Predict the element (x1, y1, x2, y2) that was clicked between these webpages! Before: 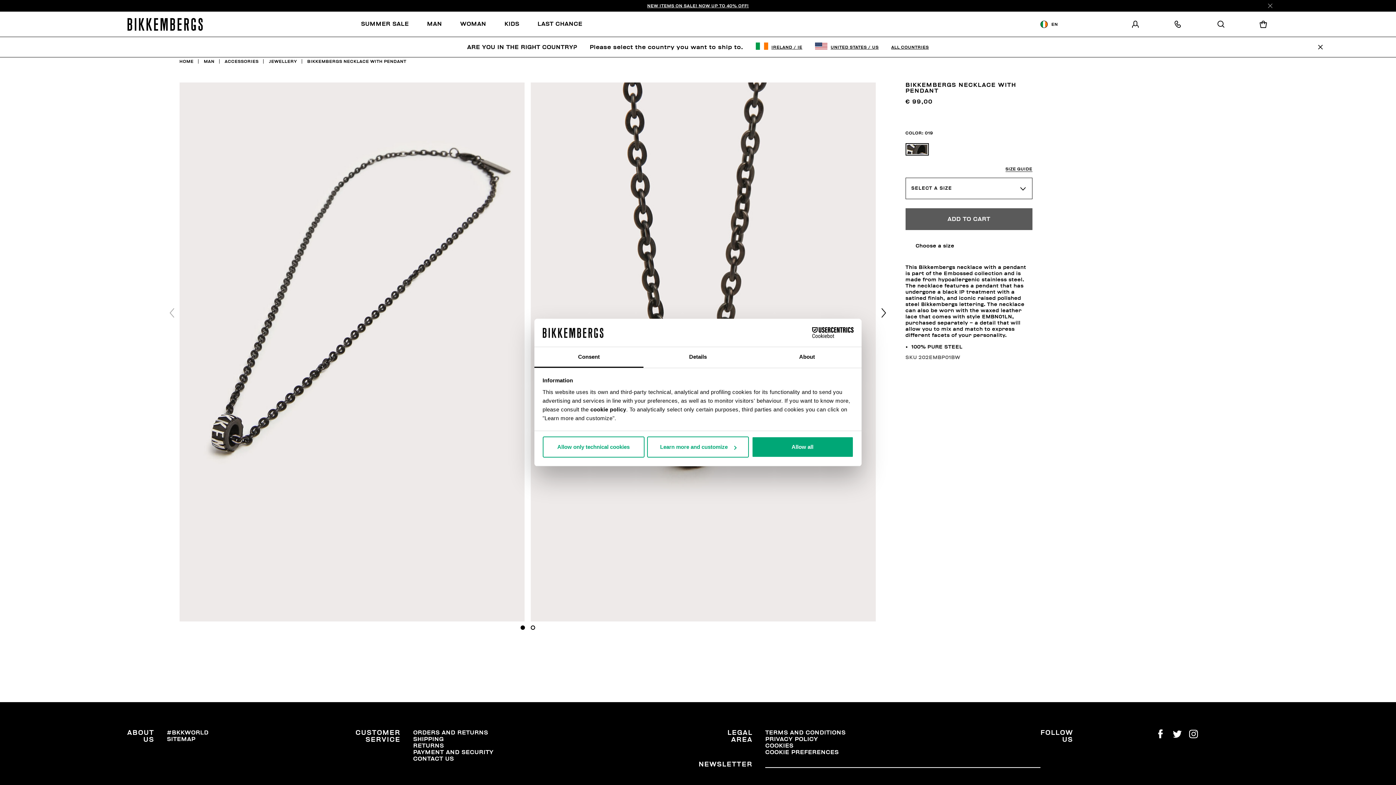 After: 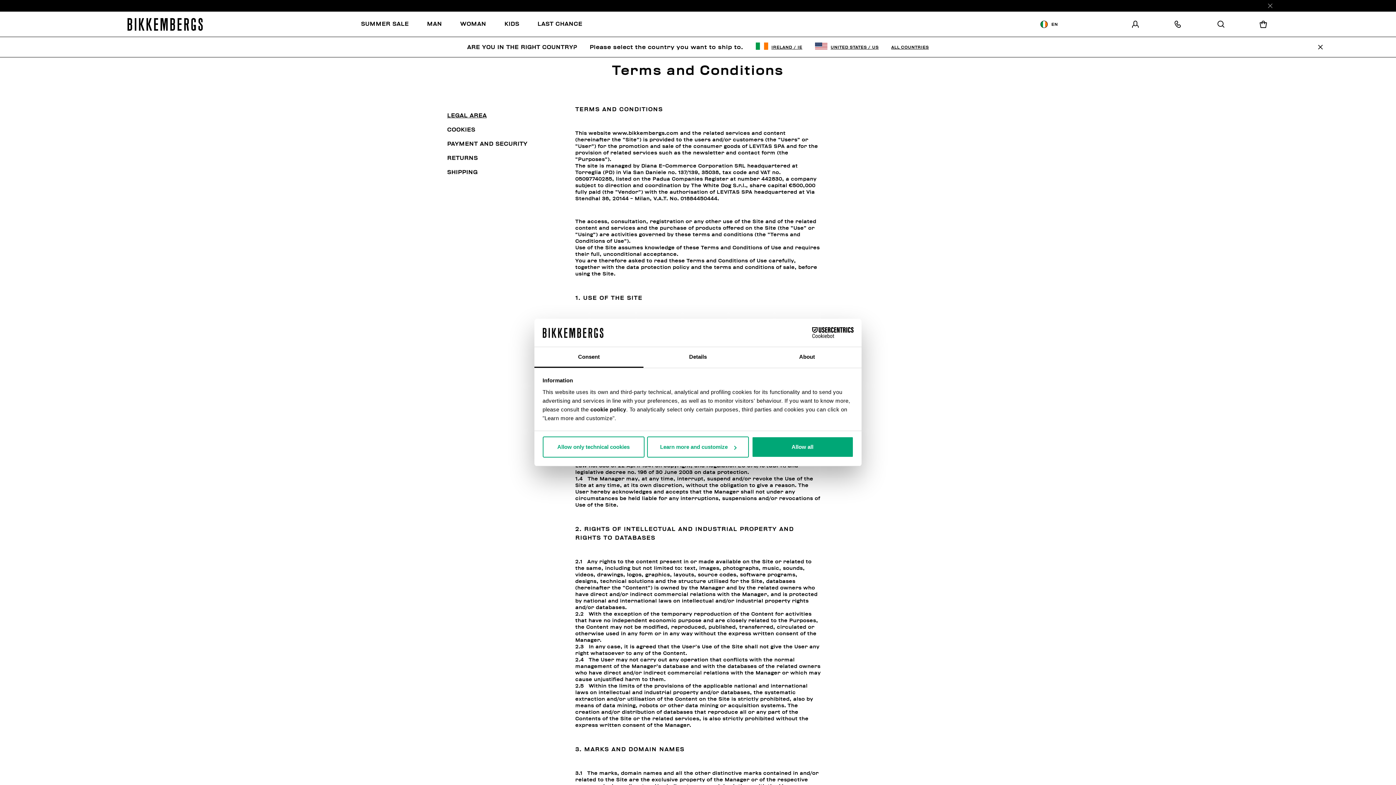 Action: bbox: (765, 730, 845, 736) label: TERMS AND CONDITIONS